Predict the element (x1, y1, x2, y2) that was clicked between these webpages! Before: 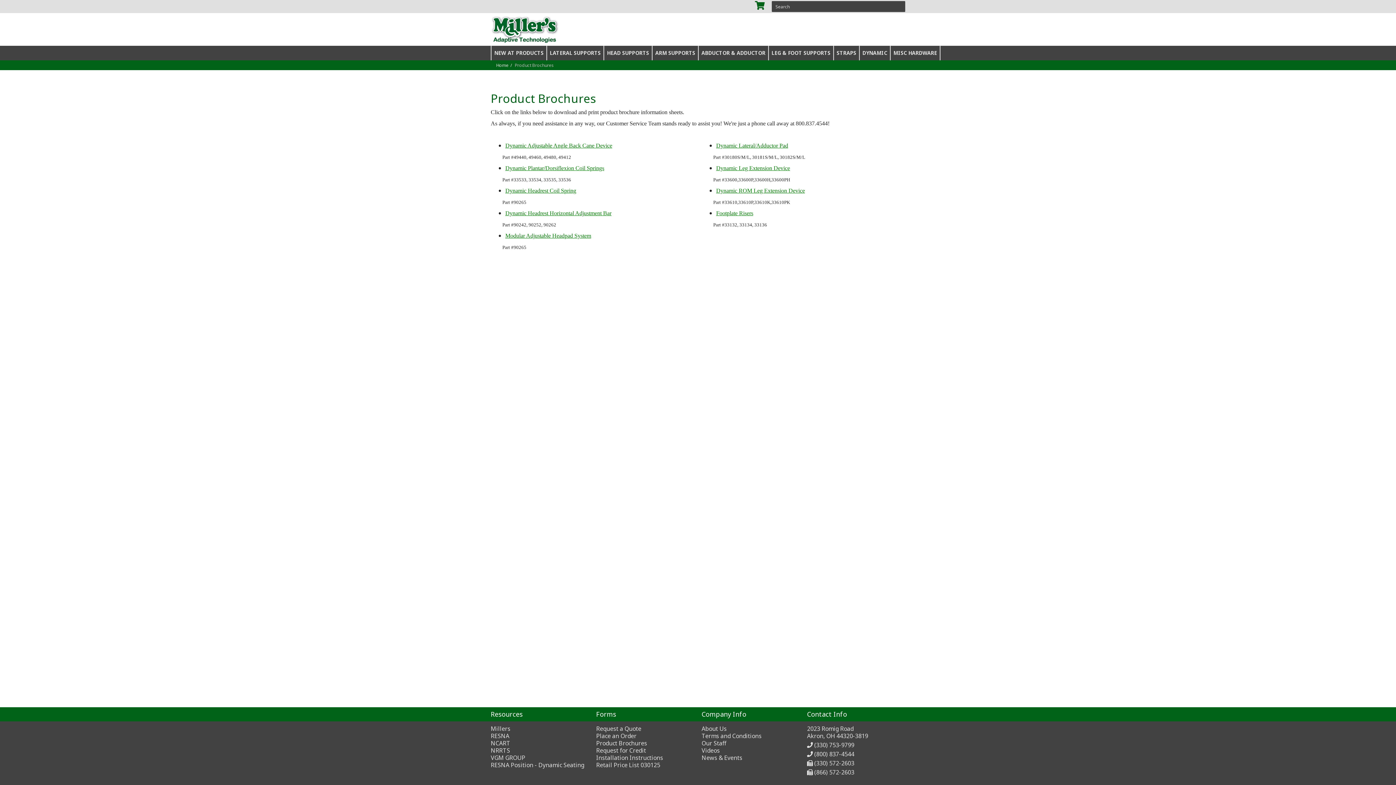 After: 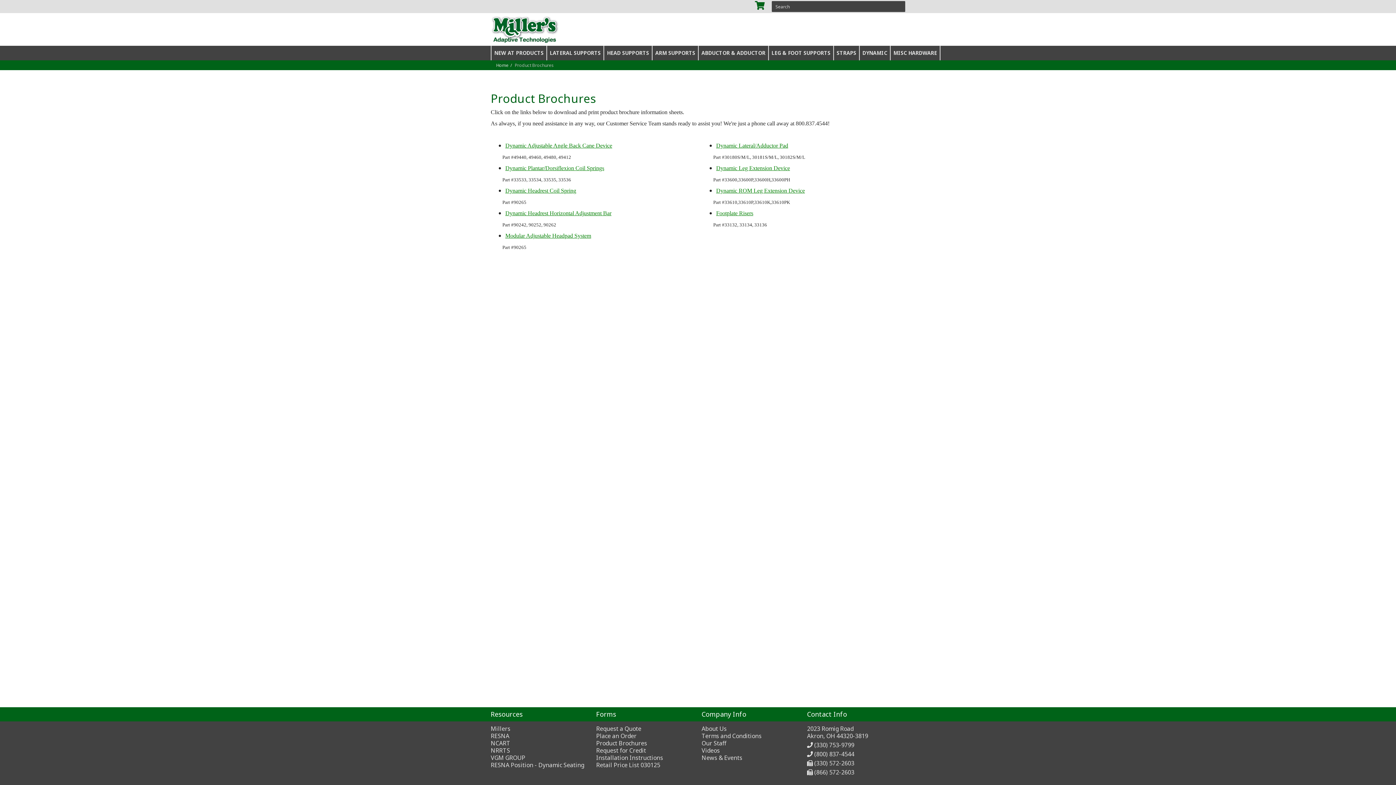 Action: label: Dynamic ROM Leg Extension Device bbox: (716, 186, 805, 194)